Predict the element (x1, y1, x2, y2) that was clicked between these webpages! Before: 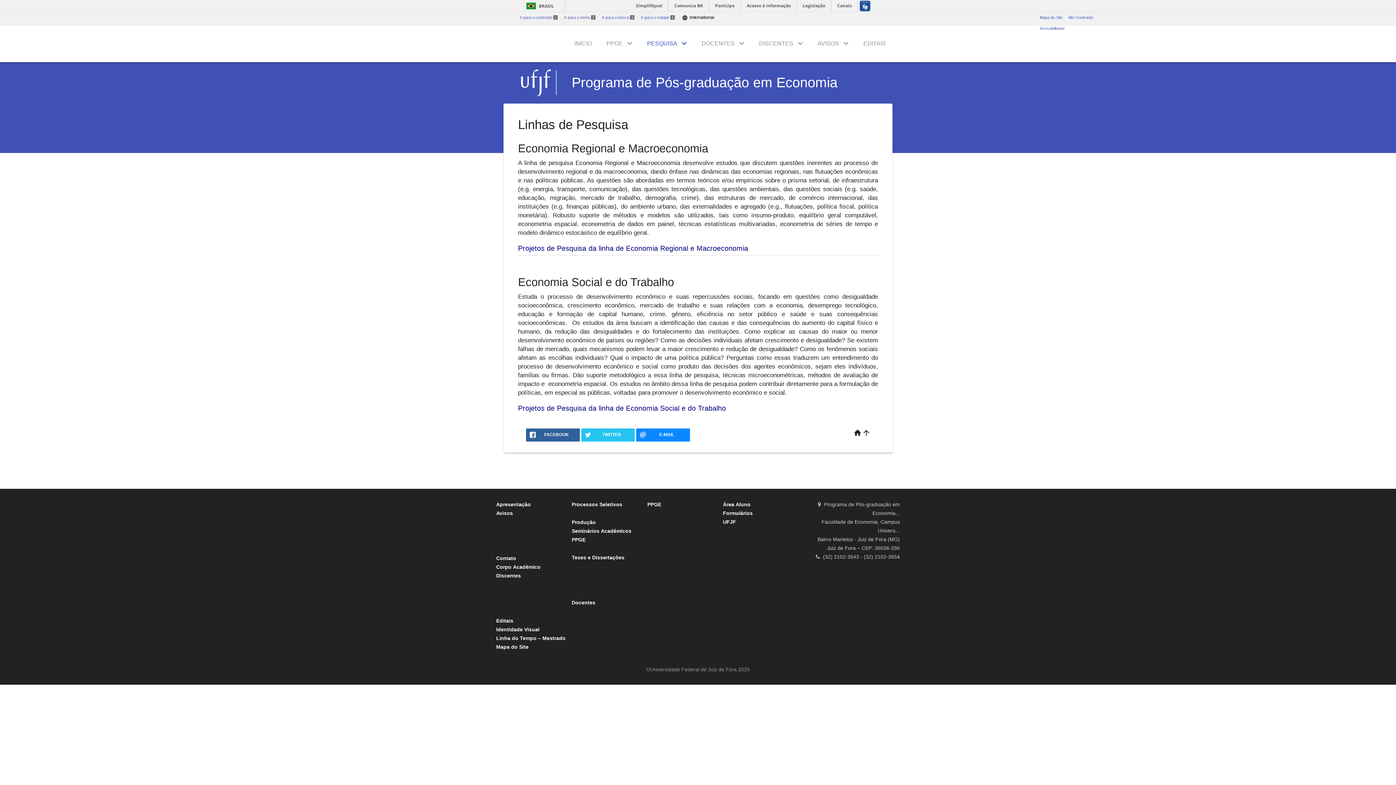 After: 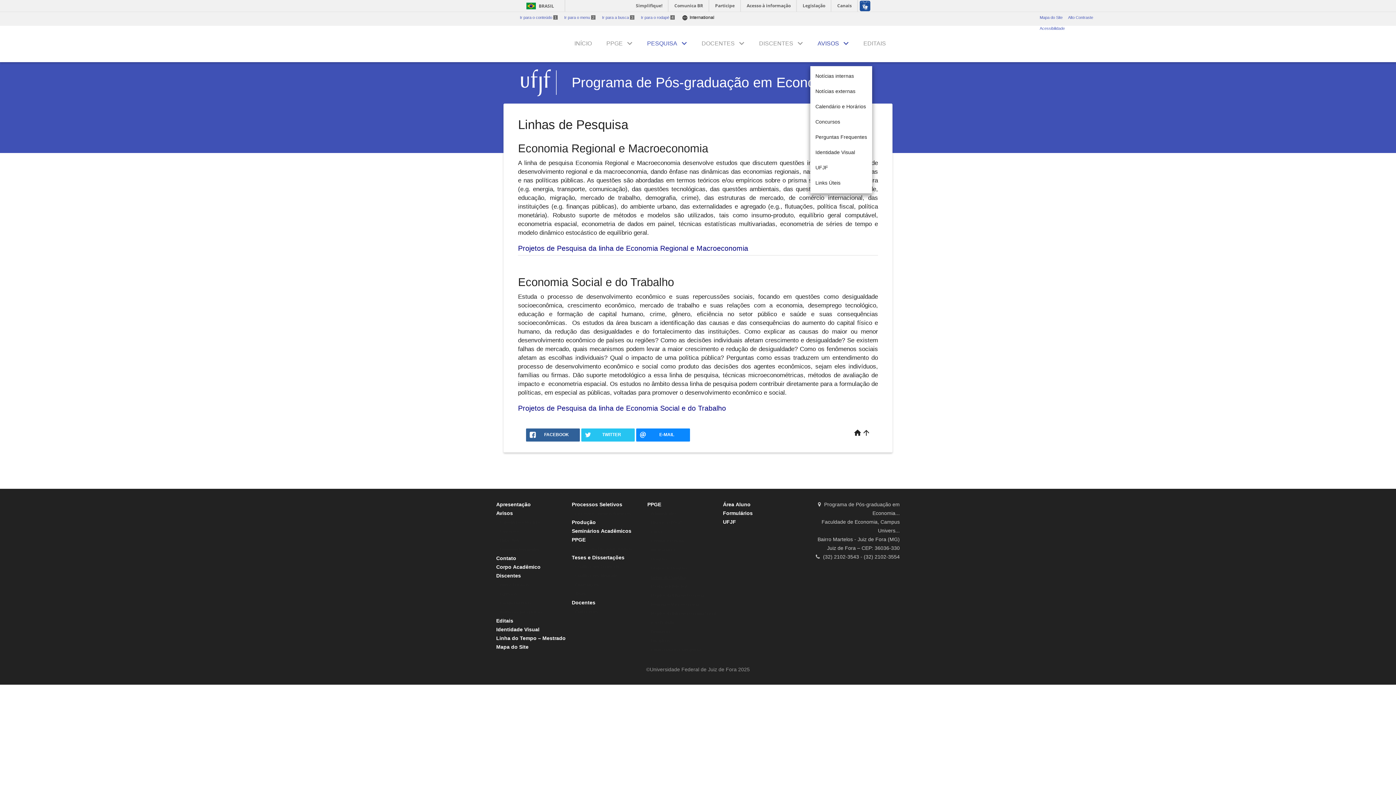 Action: bbox: (810, 25, 856, 62) label: AVISOS